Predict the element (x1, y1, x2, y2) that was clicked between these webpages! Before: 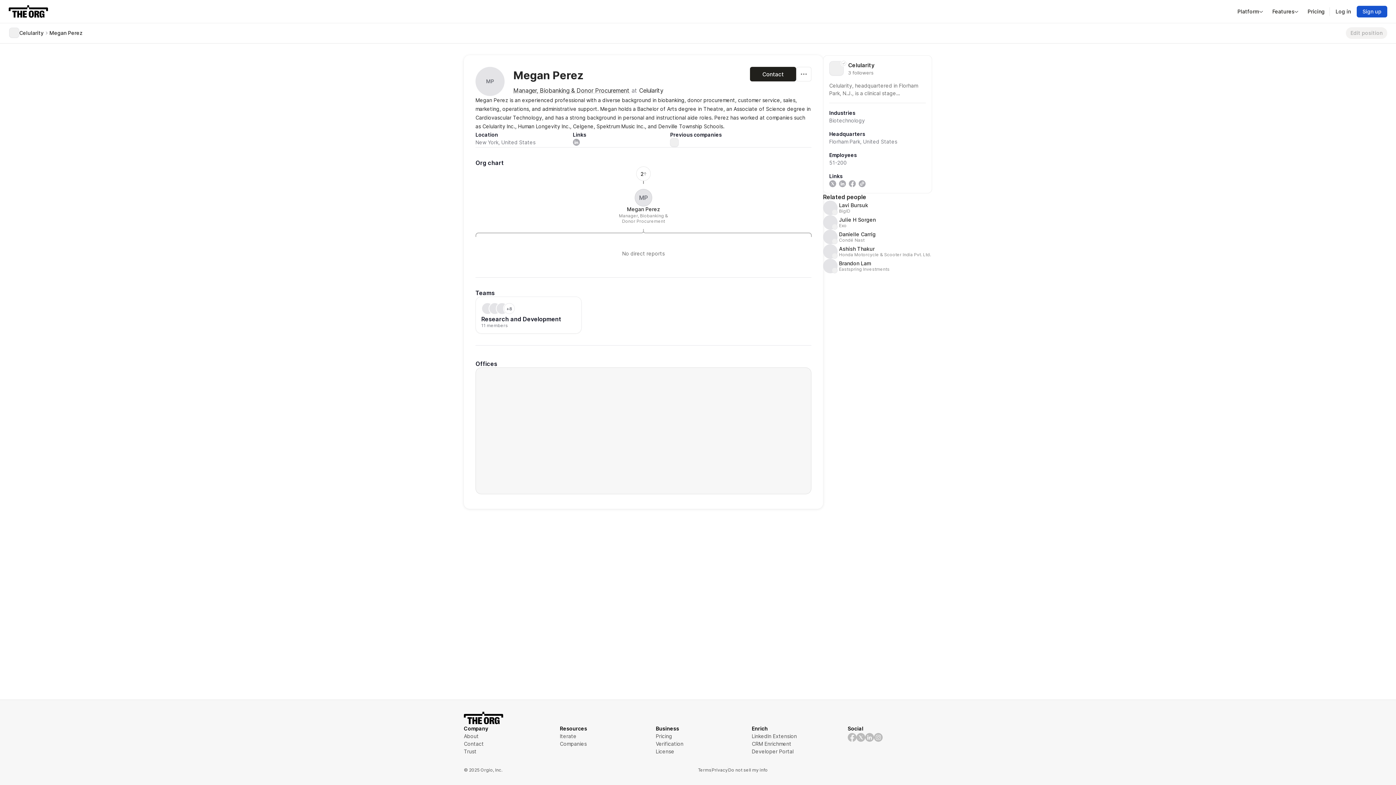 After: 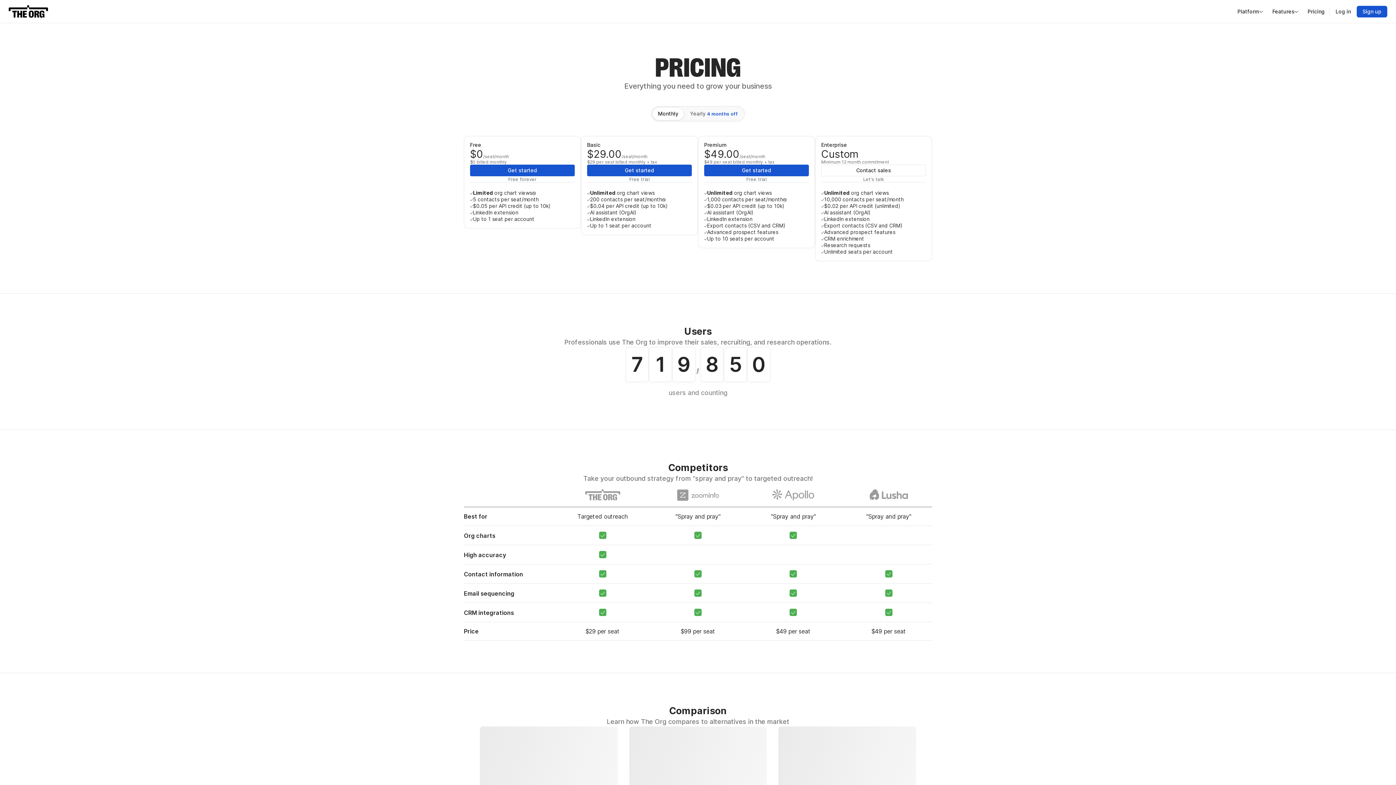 Action: bbox: (656, 732, 740, 740) label: Pricing